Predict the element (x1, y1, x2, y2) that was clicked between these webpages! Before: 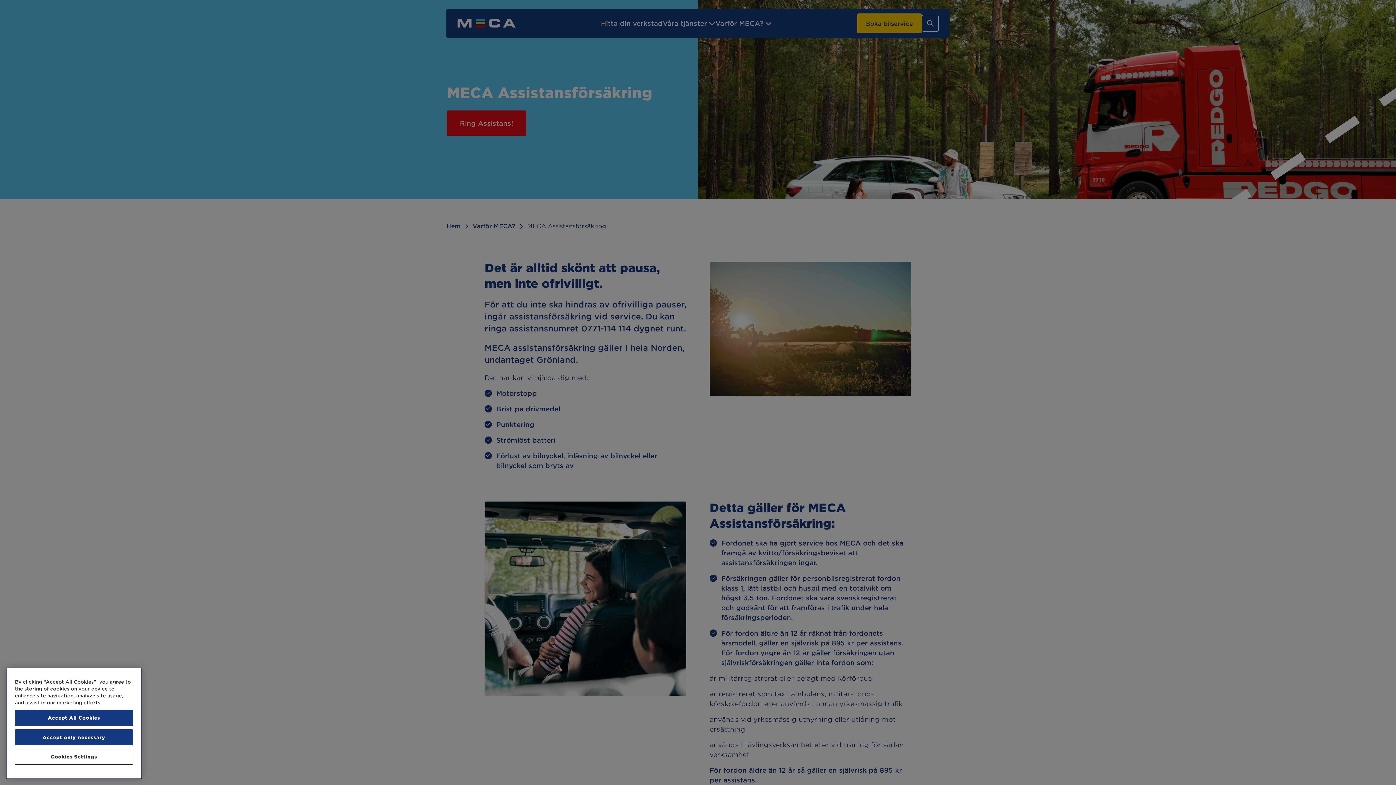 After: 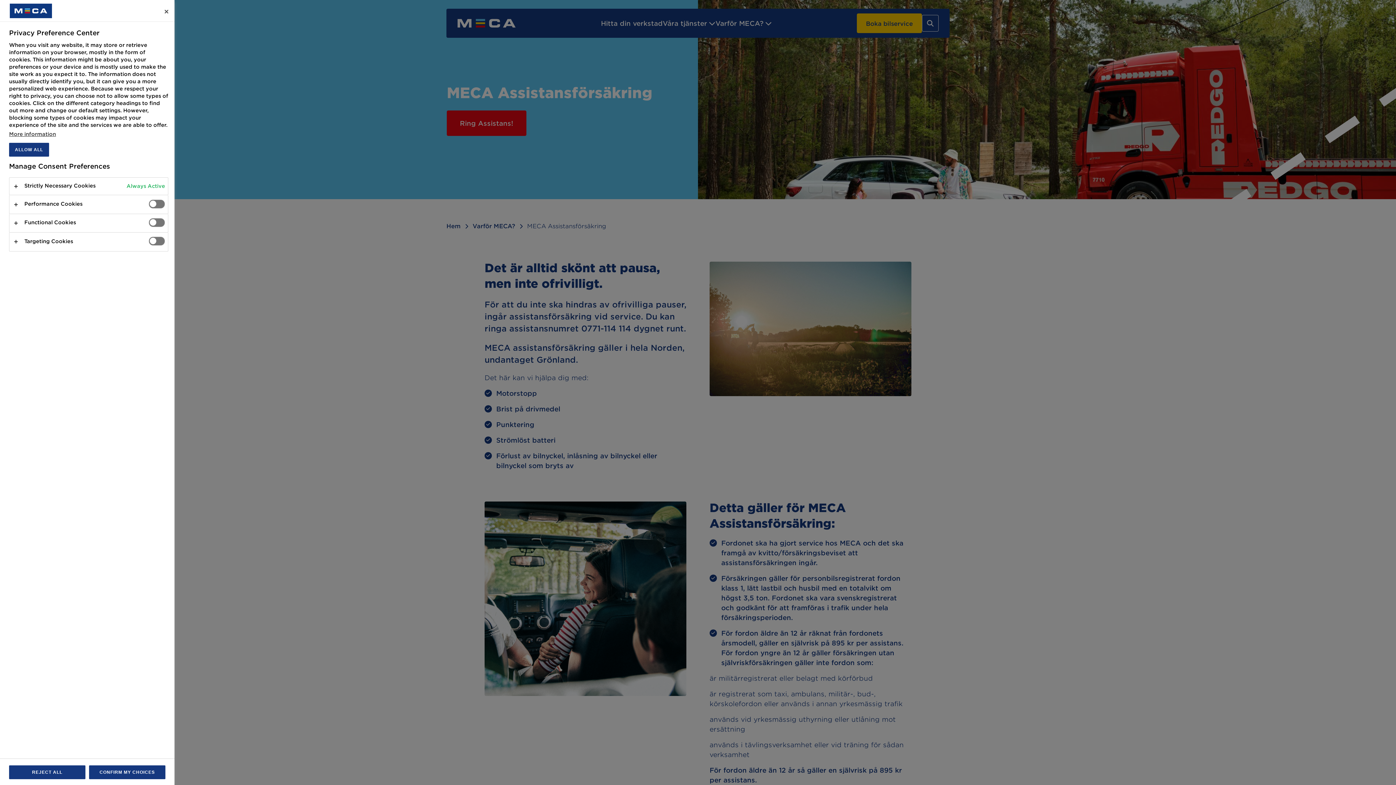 Action: bbox: (14, 749, 133, 765) label: Cookies Settings